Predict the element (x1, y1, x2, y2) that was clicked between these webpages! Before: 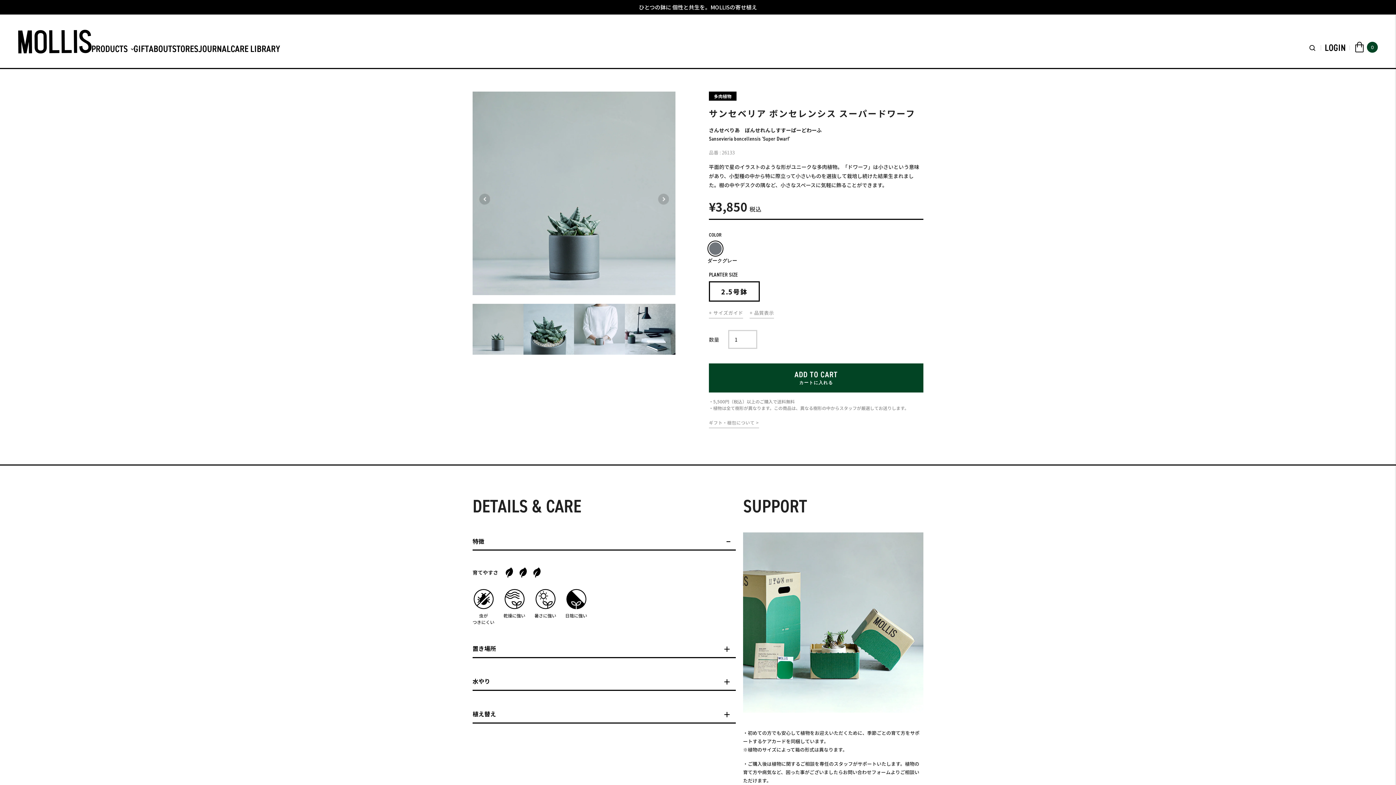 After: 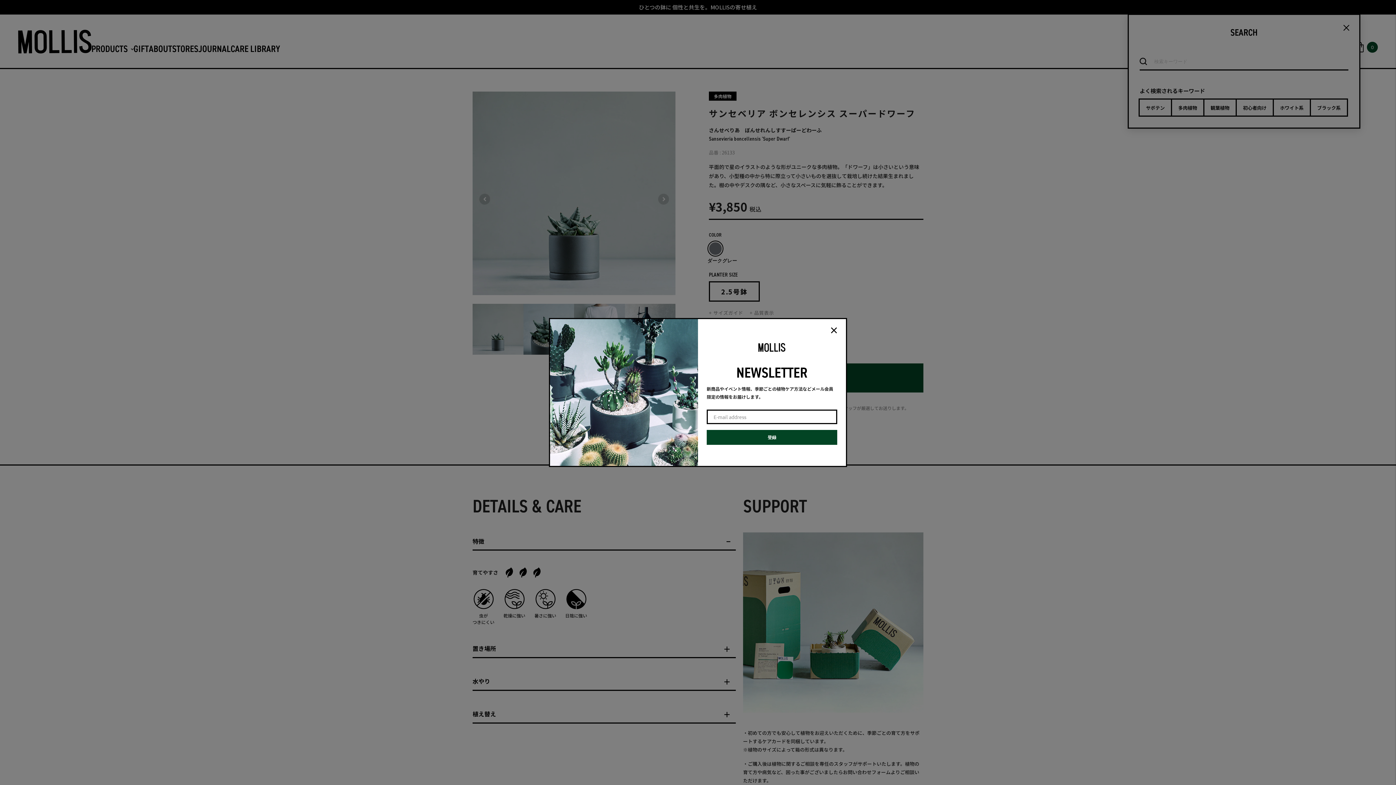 Action: bbox: (1304, 44, 1321, 50)